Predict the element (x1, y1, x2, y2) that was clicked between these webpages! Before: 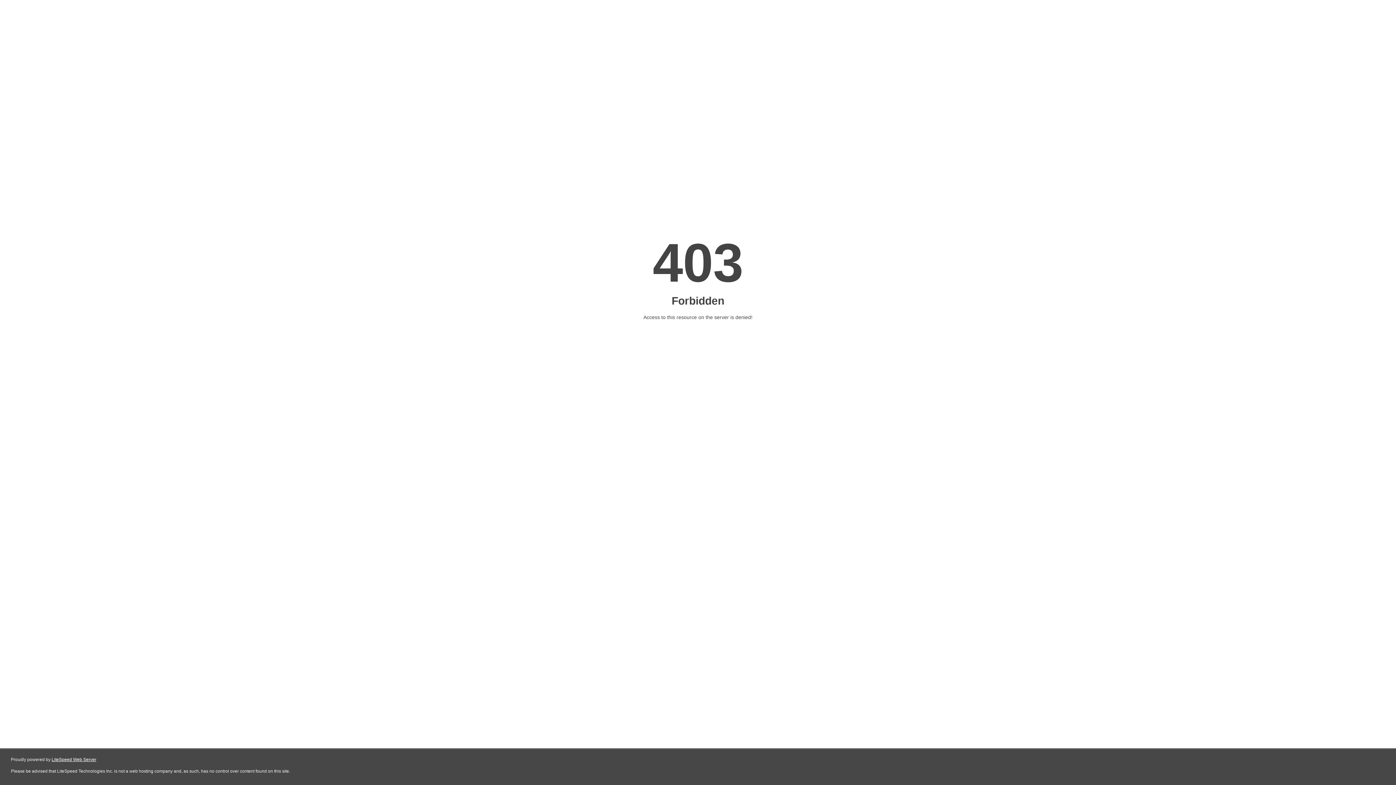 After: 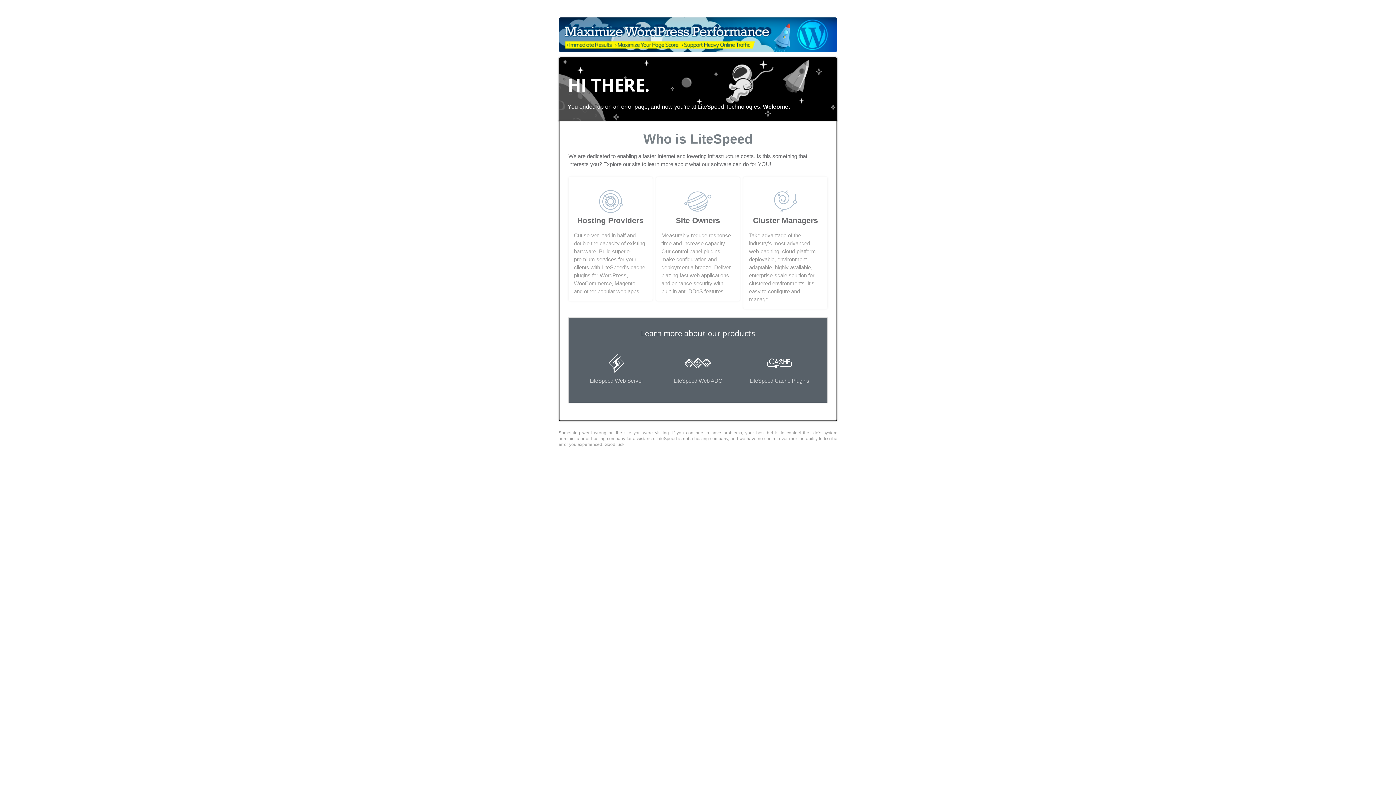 Action: bbox: (51, 757, 96, 762) label: LiteSpeed Web Server